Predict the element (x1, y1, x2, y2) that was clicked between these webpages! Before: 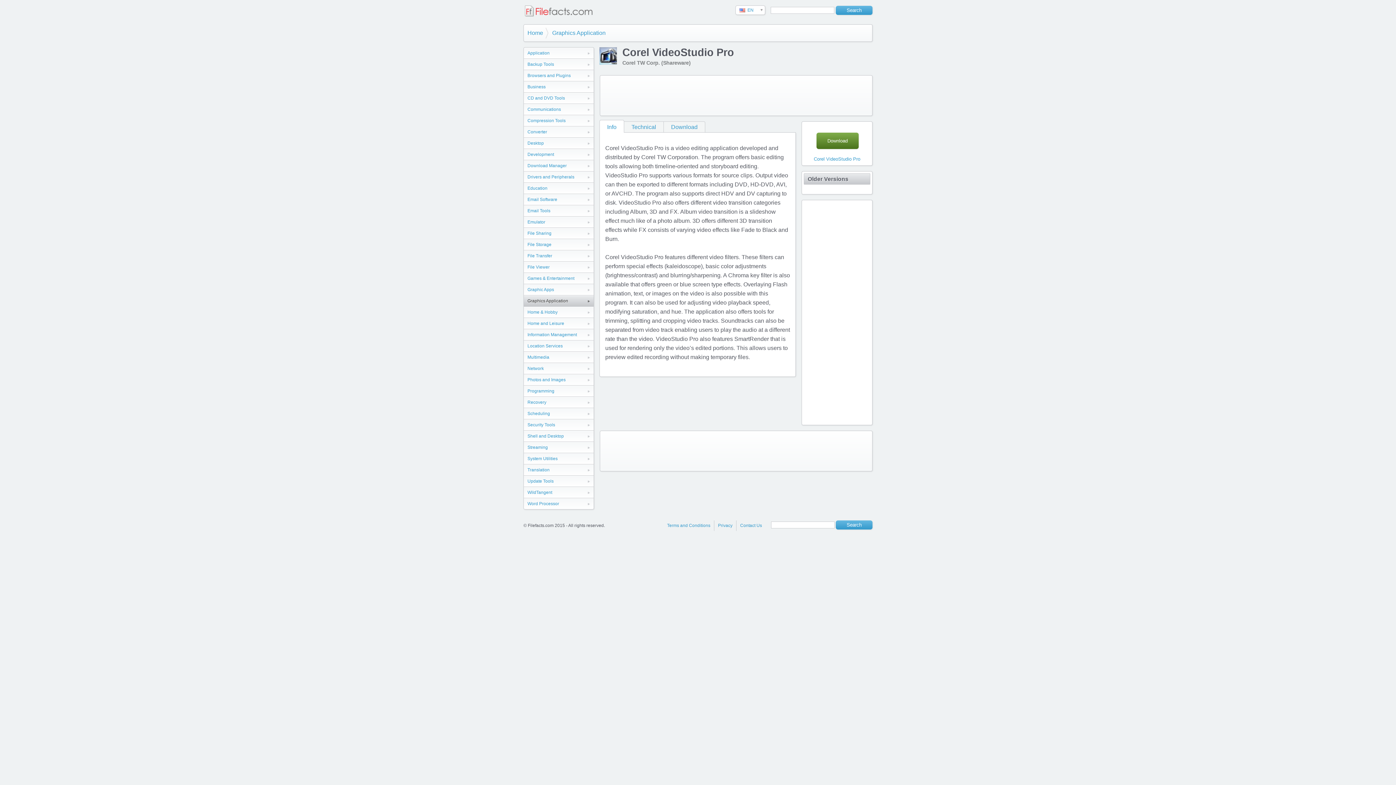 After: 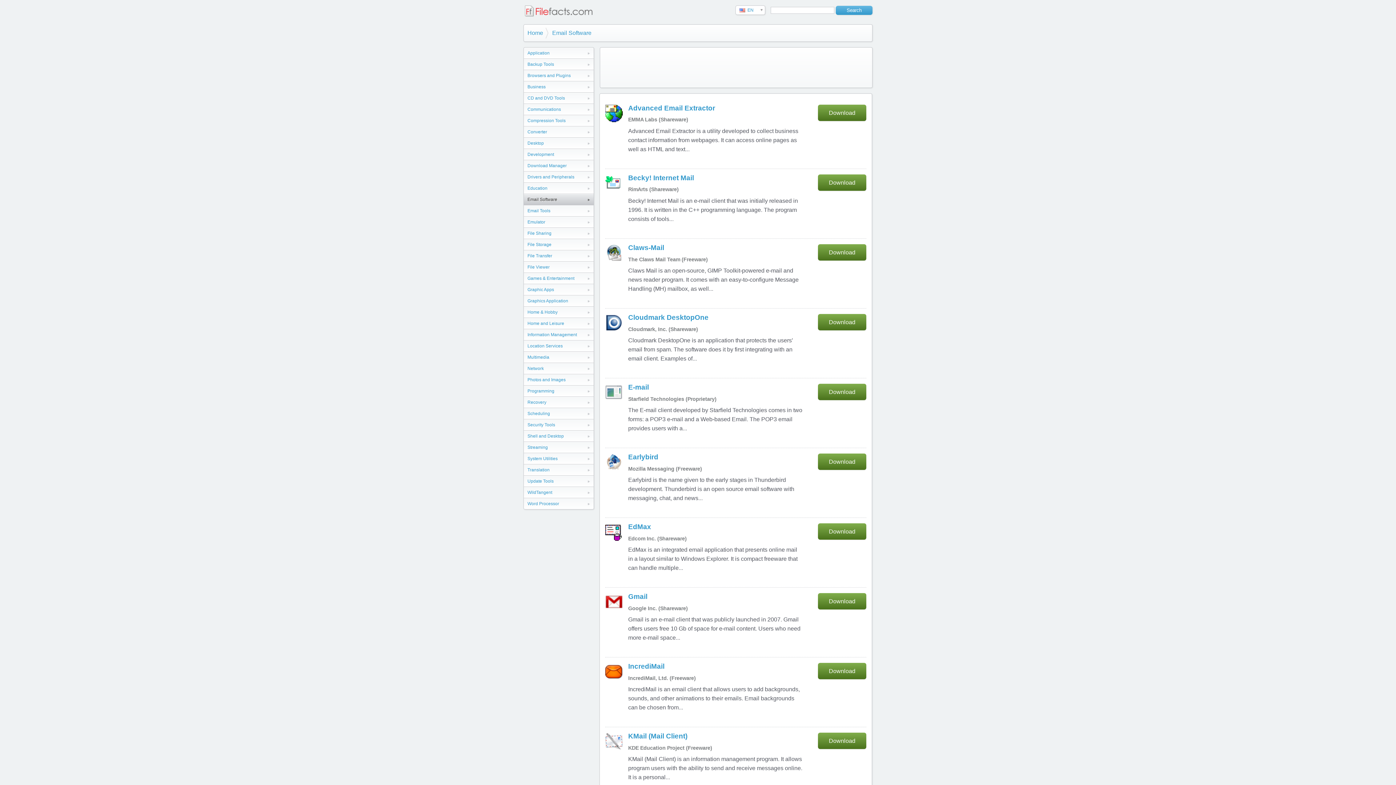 Action: label: Email Software bbox: (524, 194, 593, 205)